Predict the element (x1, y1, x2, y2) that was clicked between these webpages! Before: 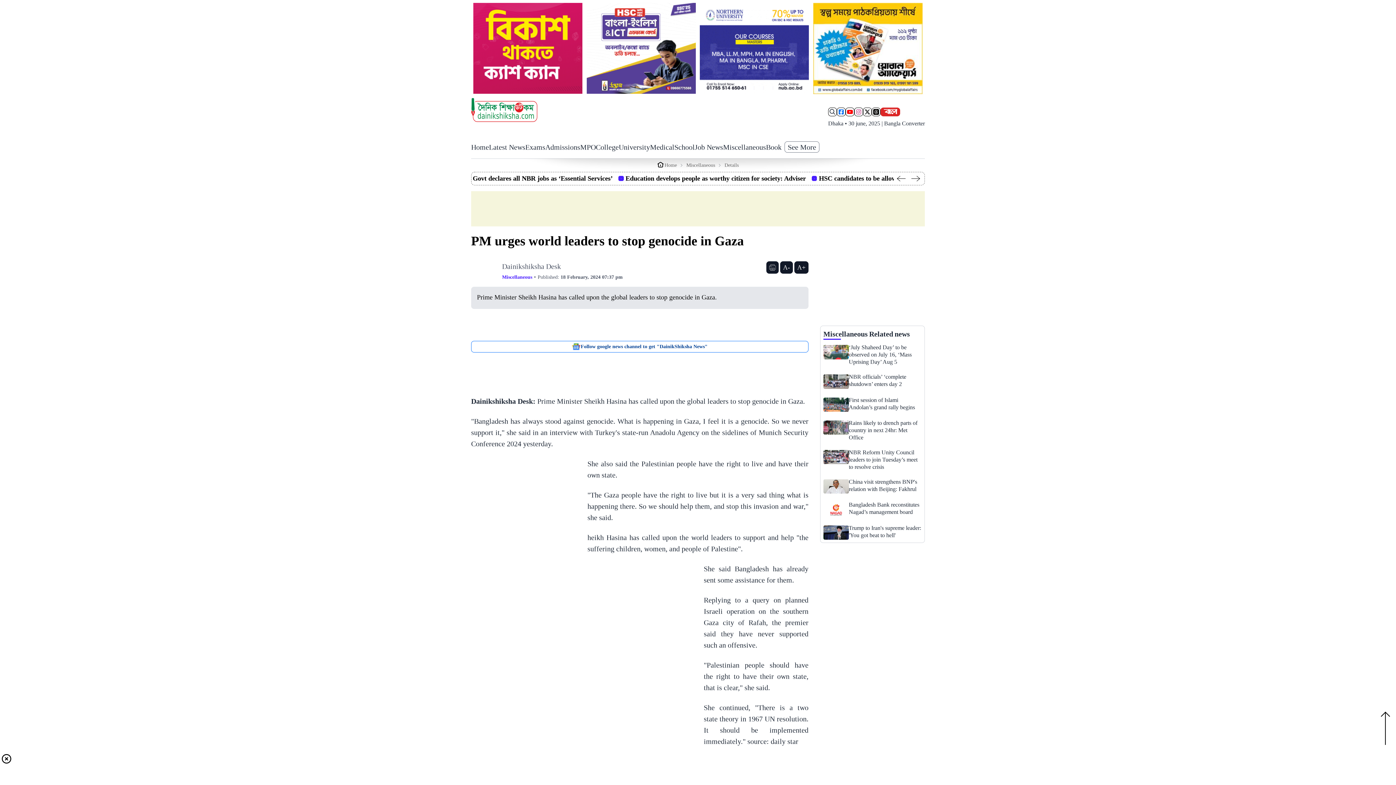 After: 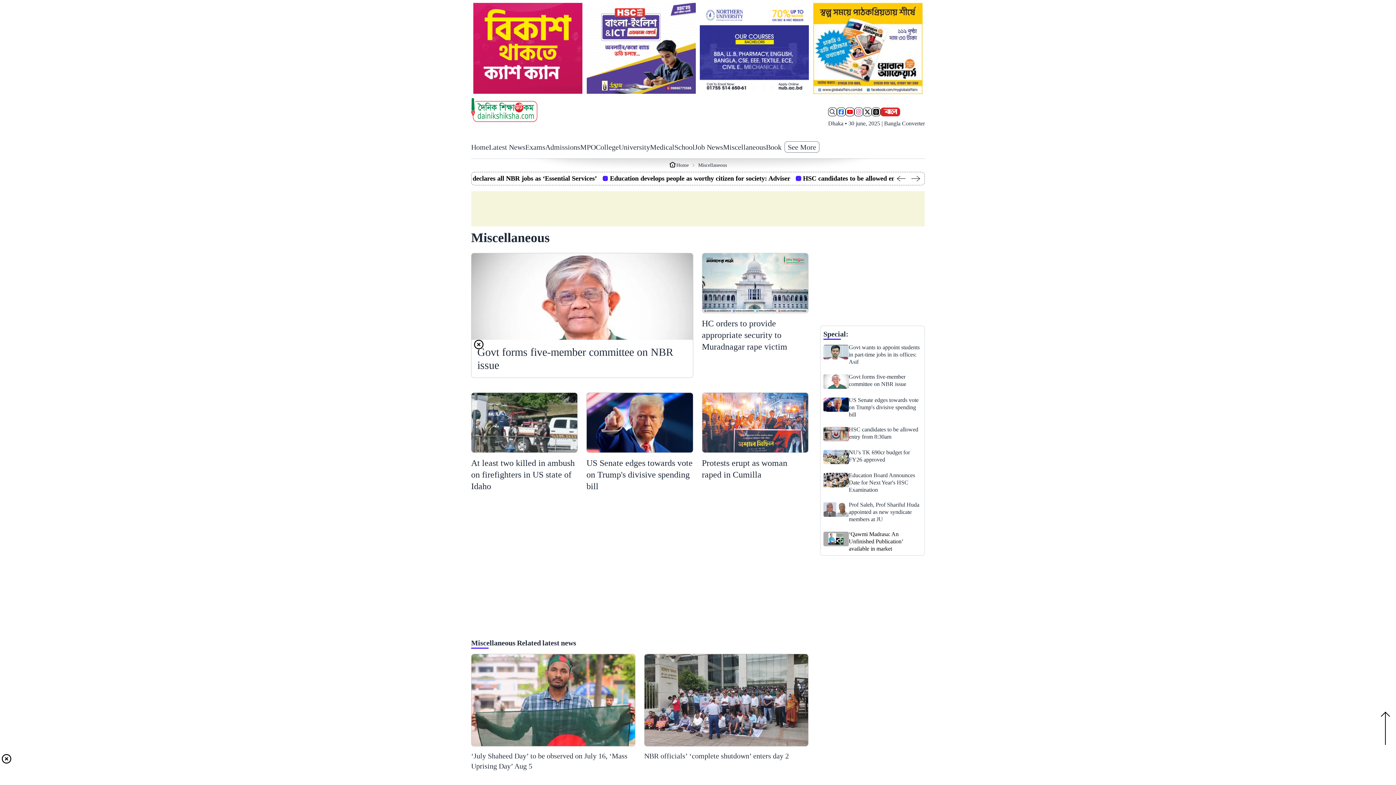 Action: label: Miscellaneous bbox: (502, 273, 532, 281)